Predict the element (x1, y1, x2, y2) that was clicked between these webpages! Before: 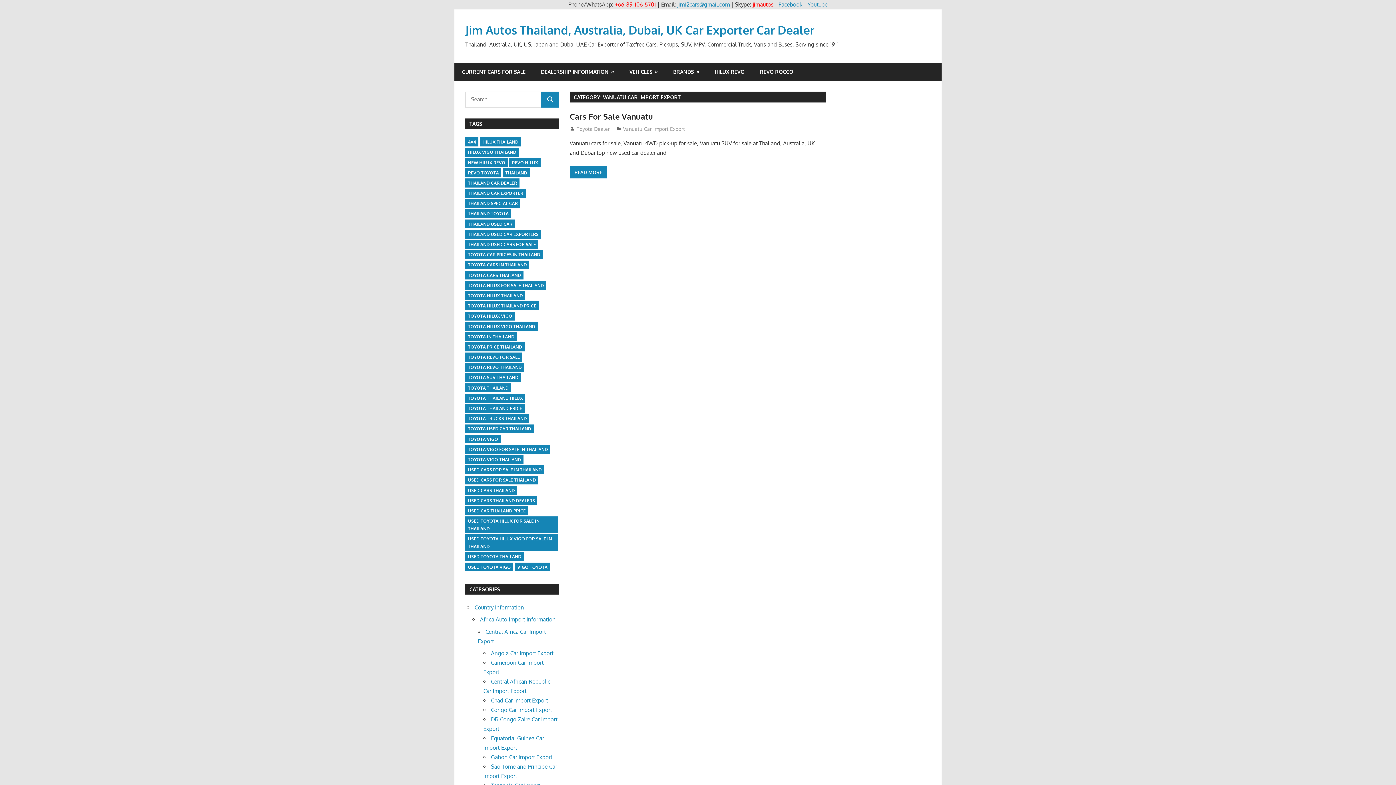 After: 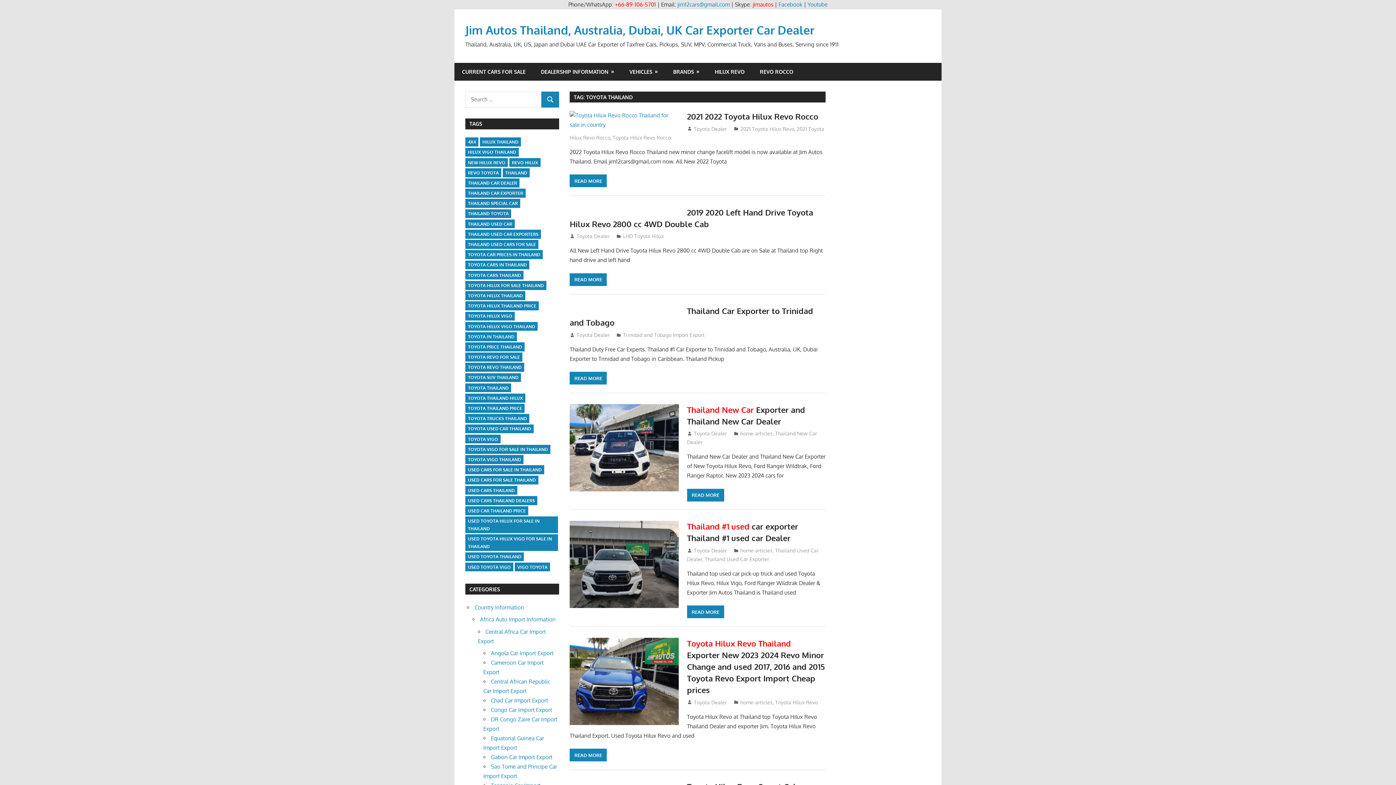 Action: bbox: (465, 383, 511, 392) label: toyota thailand (90 items)